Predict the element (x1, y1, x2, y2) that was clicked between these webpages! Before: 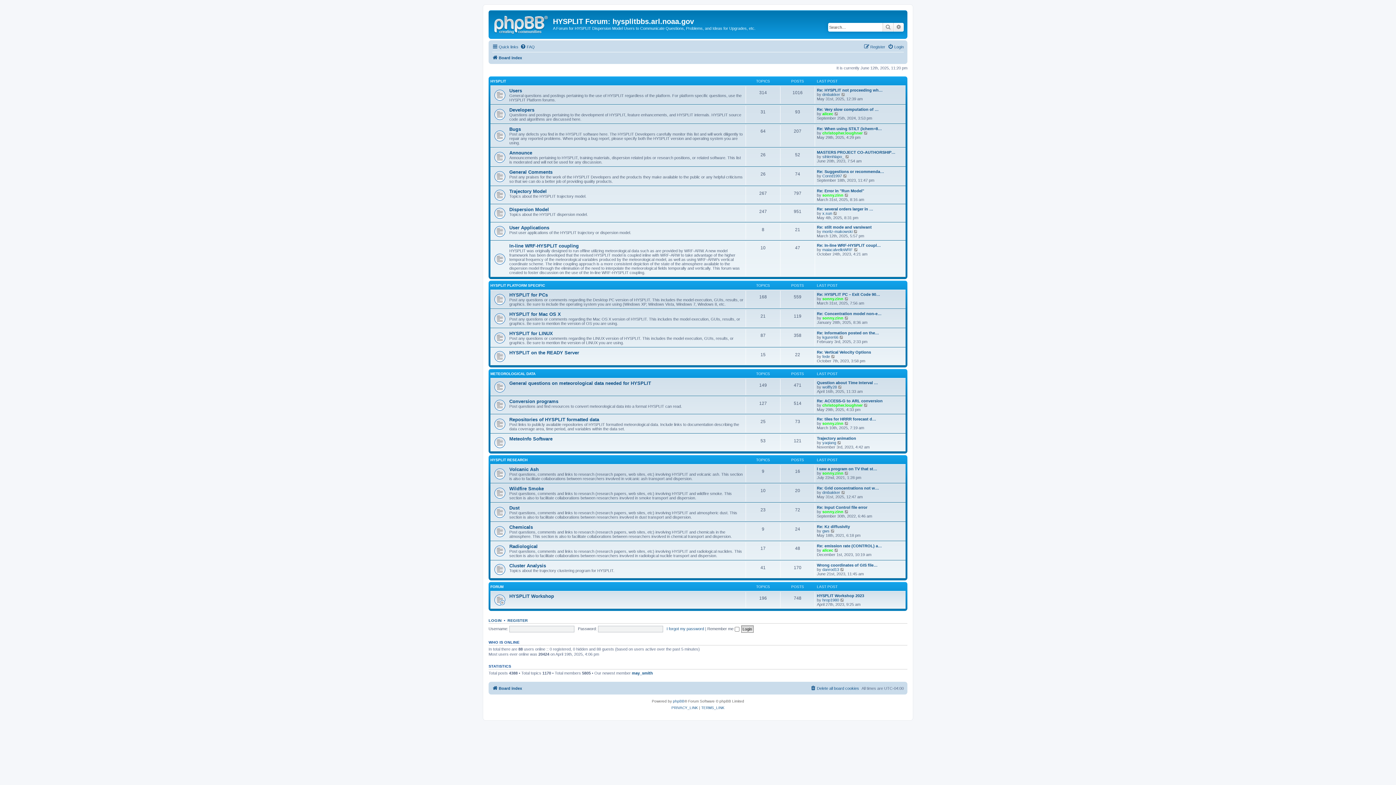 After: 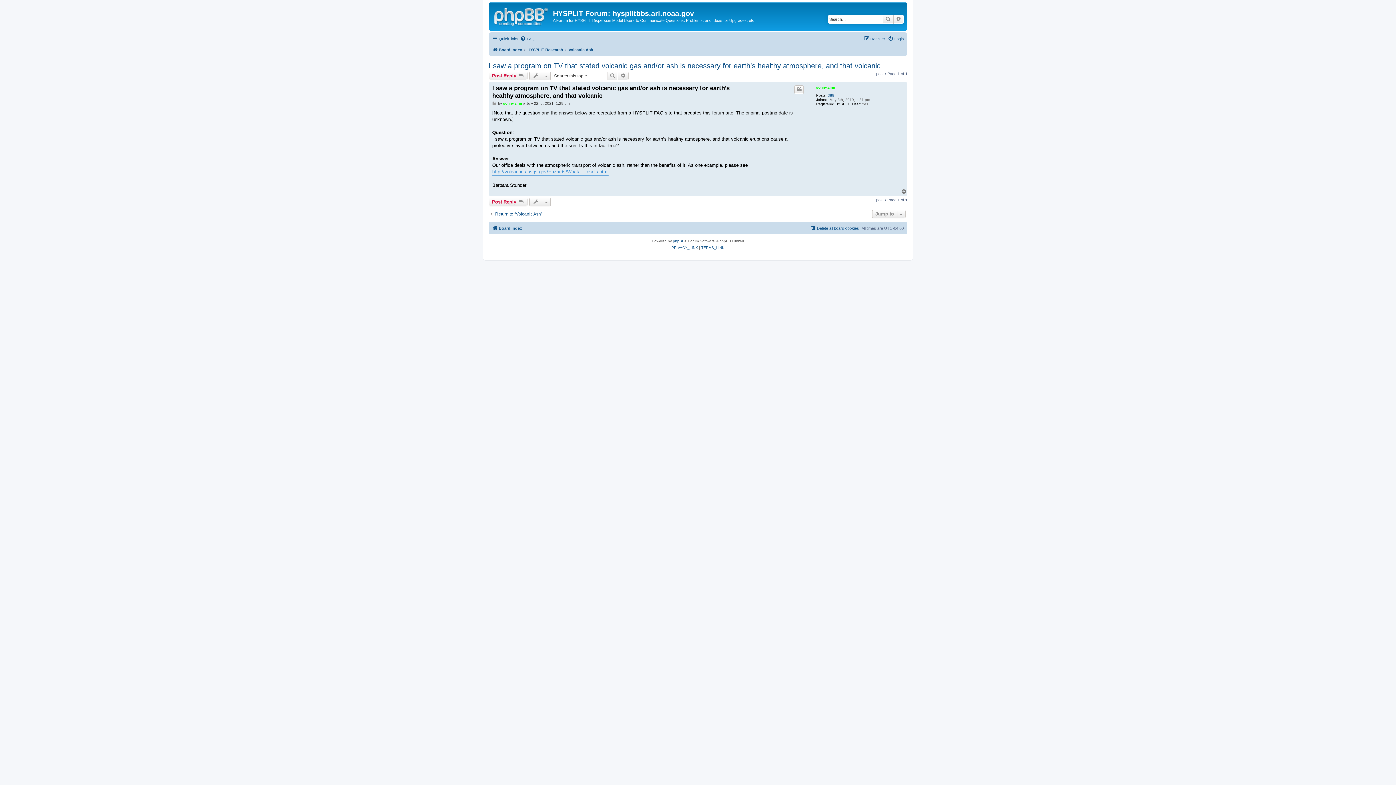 Action: bbox: (817, 466, 877, 471) label: I saw a program on TV that st…